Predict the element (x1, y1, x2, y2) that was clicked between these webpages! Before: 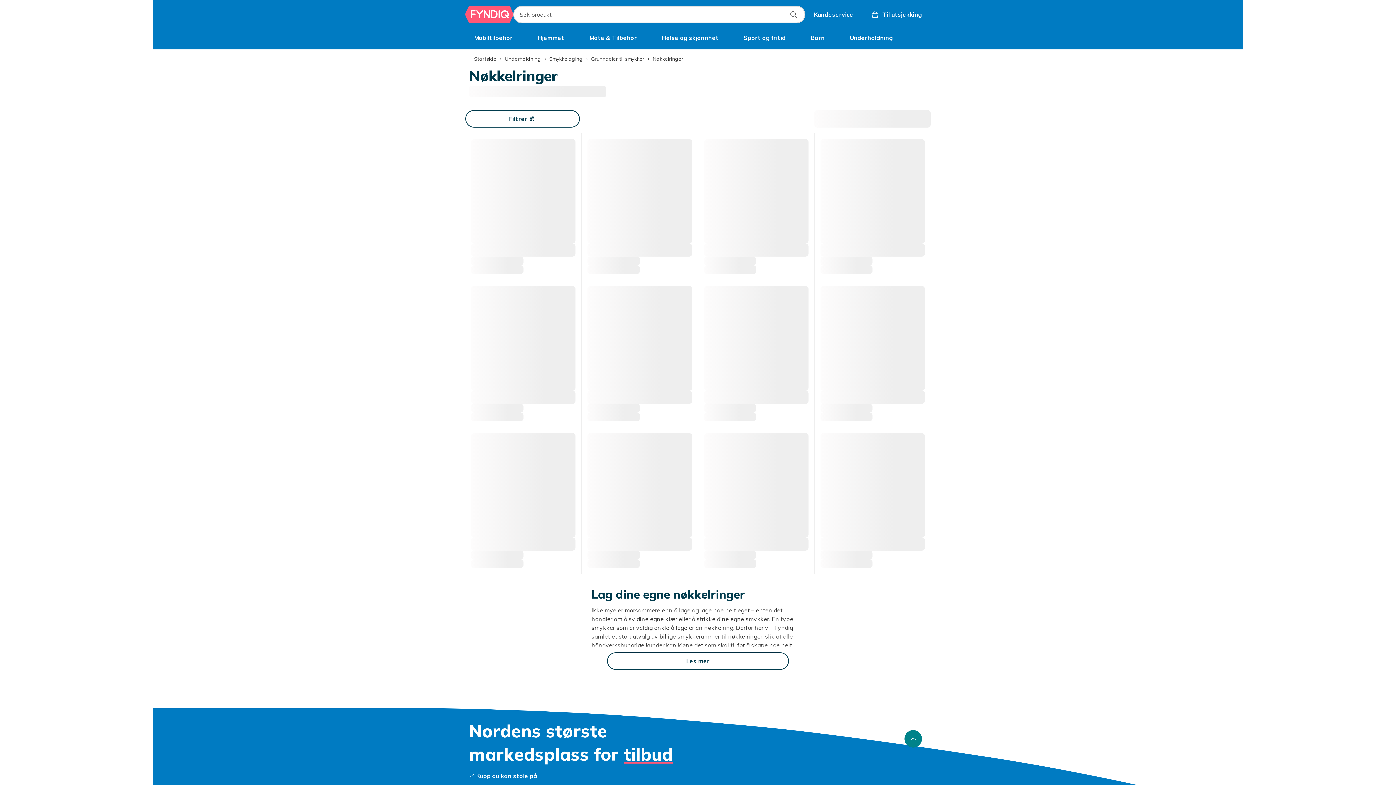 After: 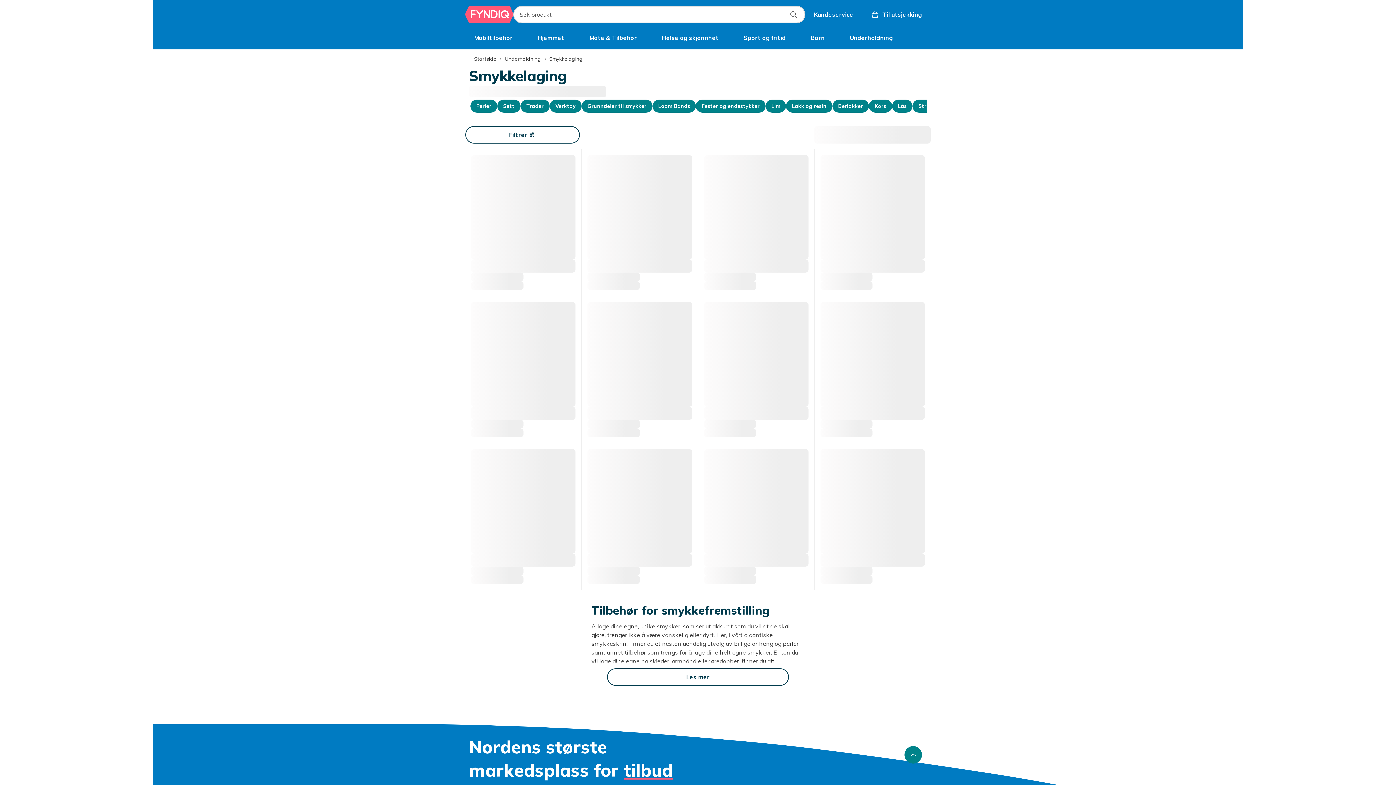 Action: bbox: (549, 52, 582, 65) label: Smykkelaging